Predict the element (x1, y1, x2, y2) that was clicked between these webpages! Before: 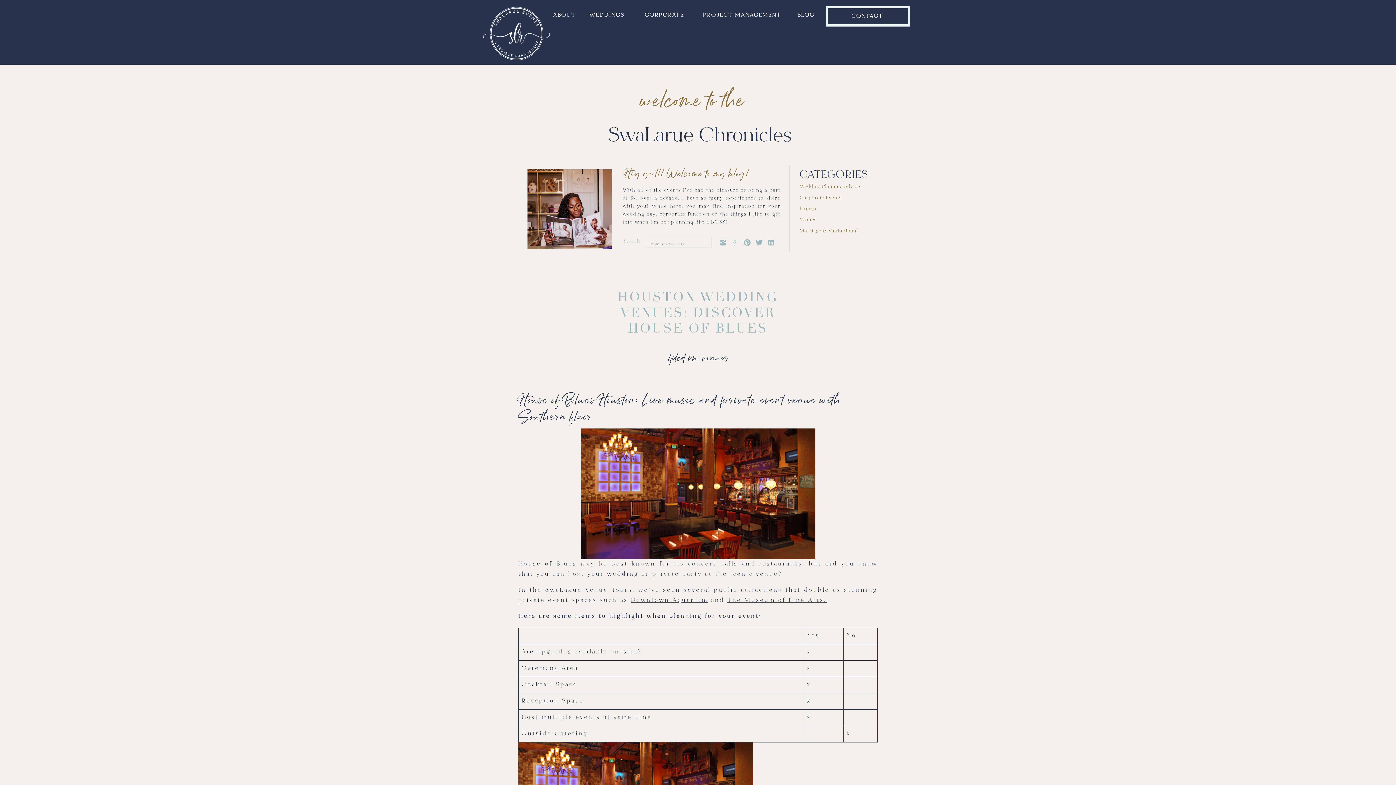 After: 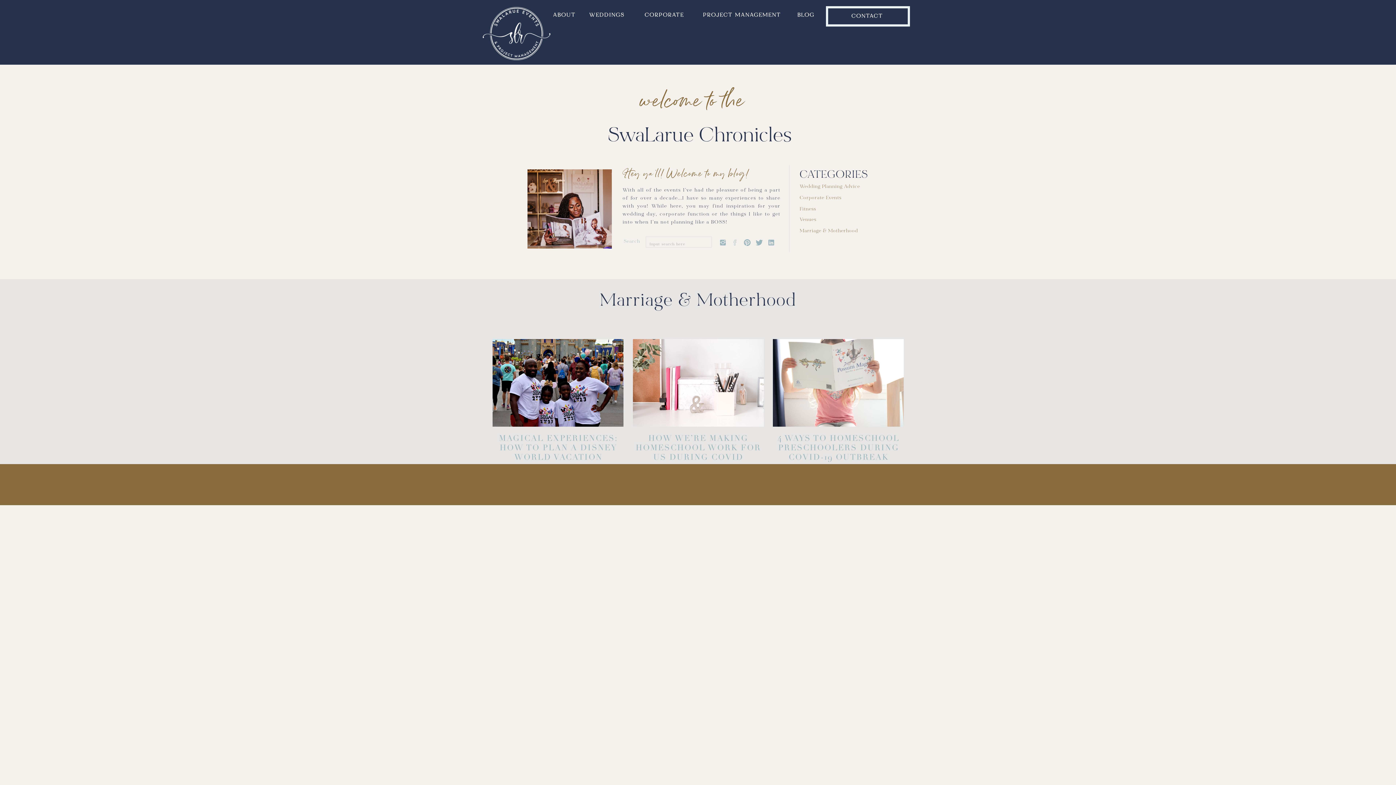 Action: label: Marriage & Motherhood  bbox: (800, 228, 871, 236)